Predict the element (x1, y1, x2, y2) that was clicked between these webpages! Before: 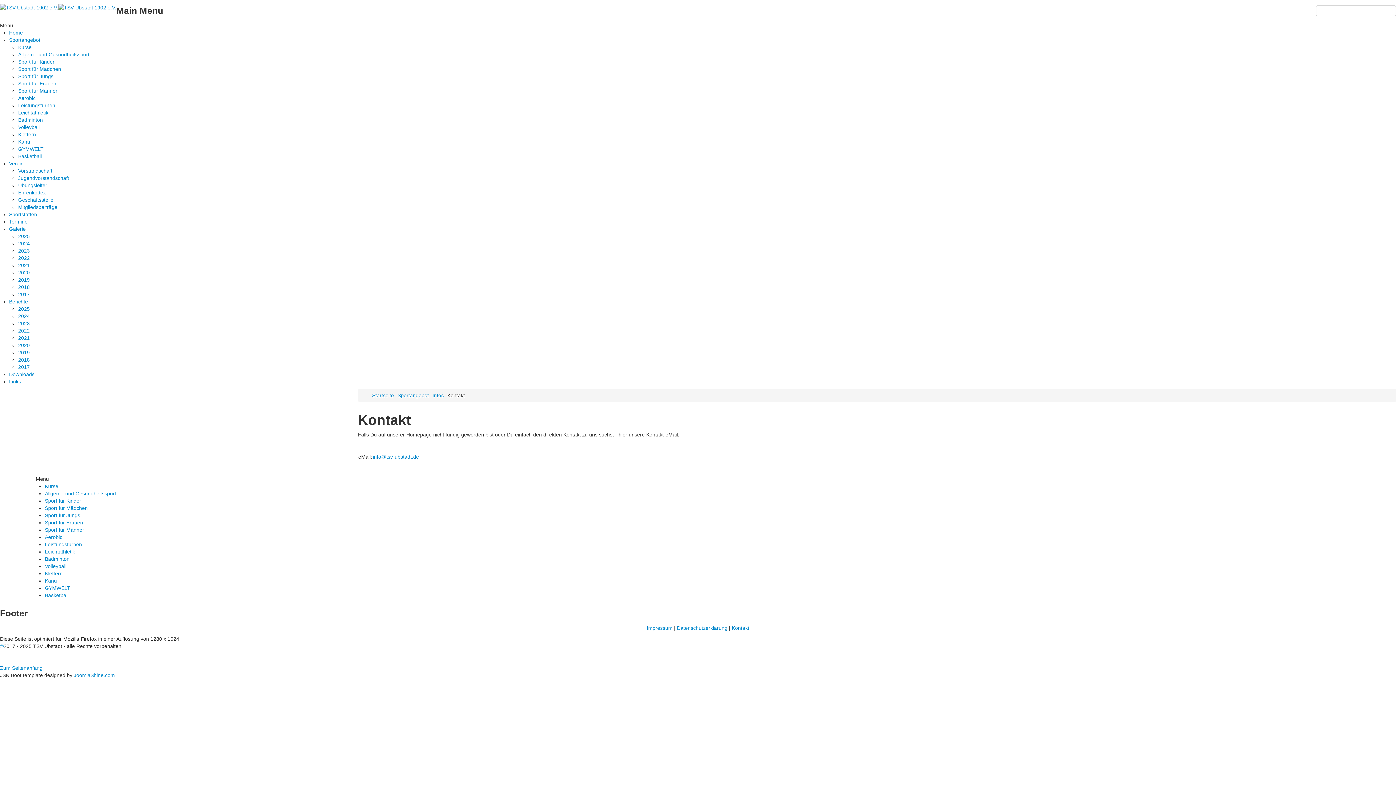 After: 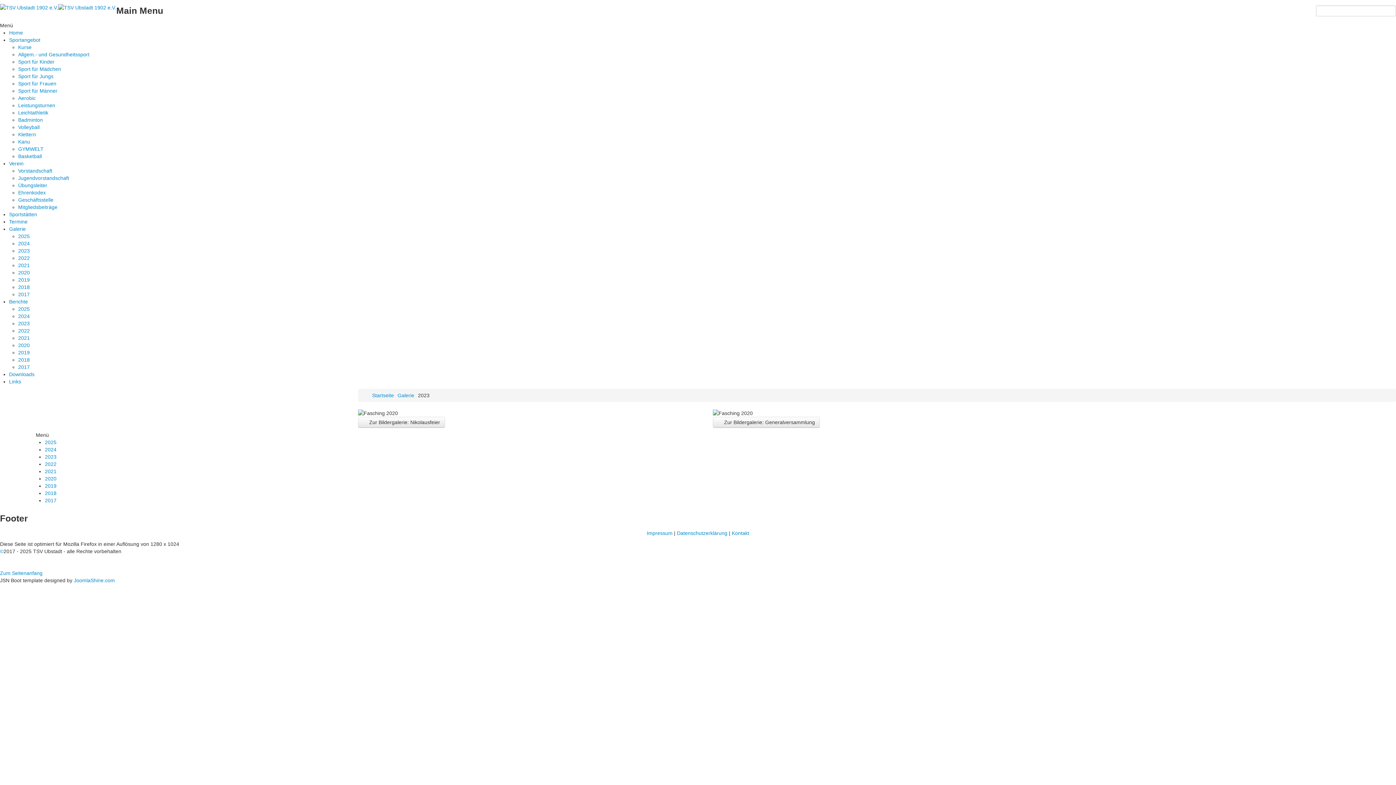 Action: label: 2023 bbox: (18, 248, 29, 253)